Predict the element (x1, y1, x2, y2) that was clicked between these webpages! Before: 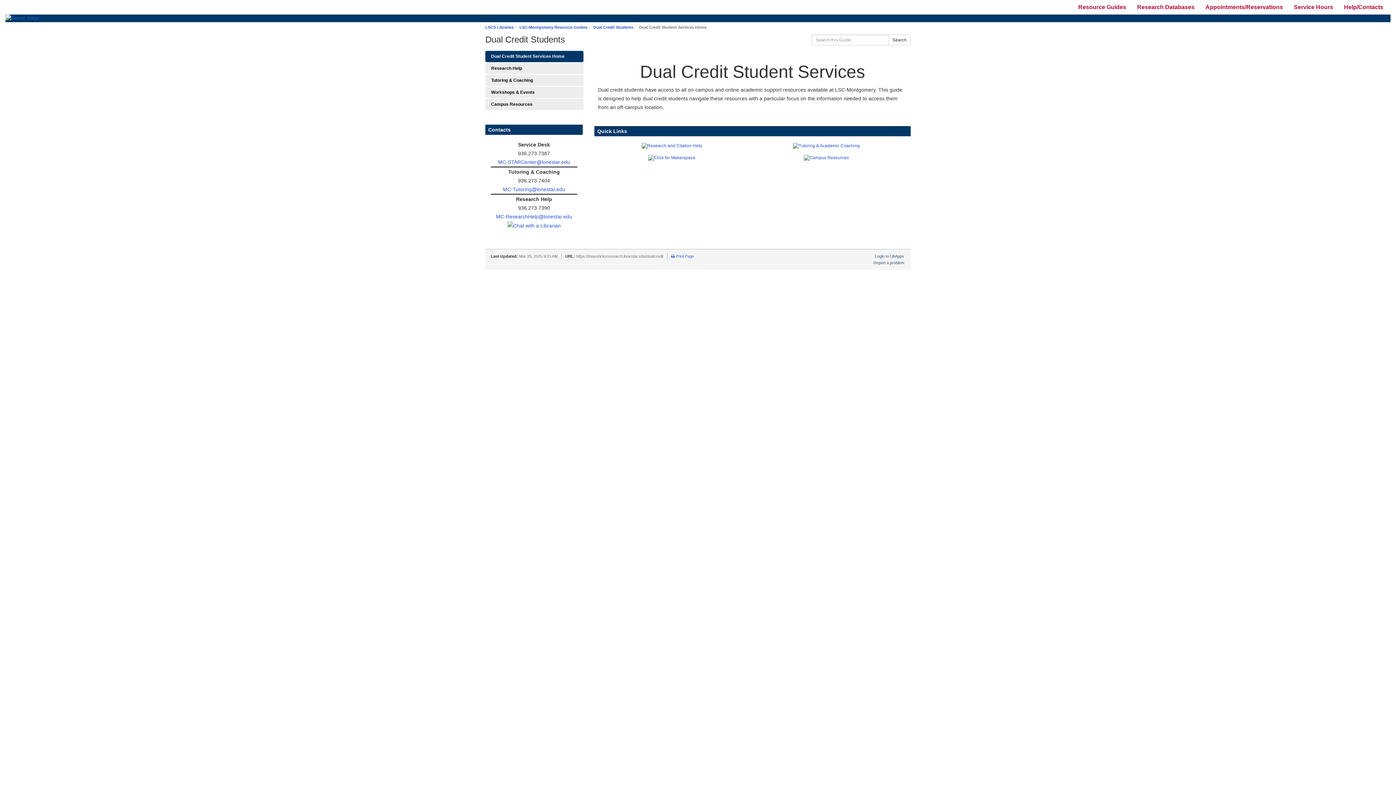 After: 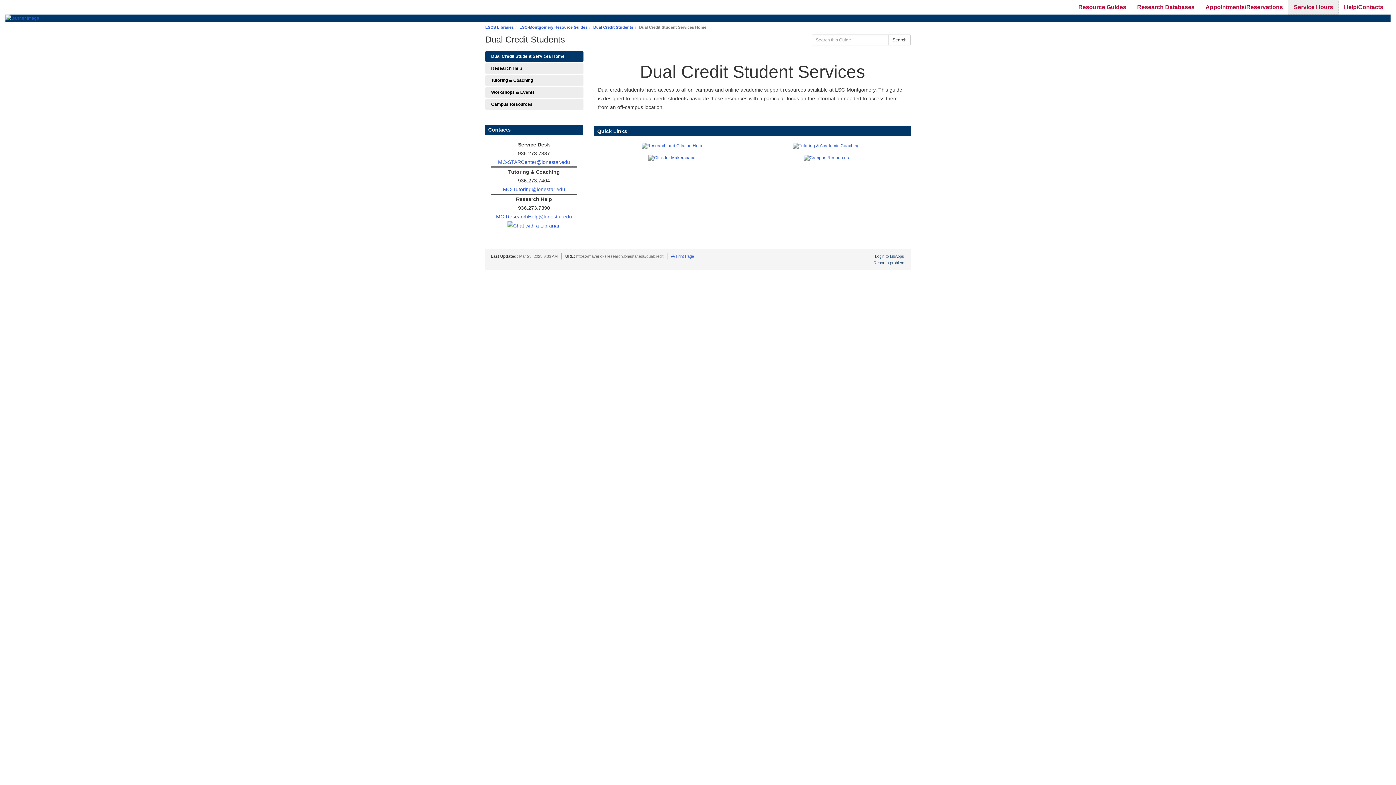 Action: bbox: (1288, 0, 1338, 14) label: Service Hours